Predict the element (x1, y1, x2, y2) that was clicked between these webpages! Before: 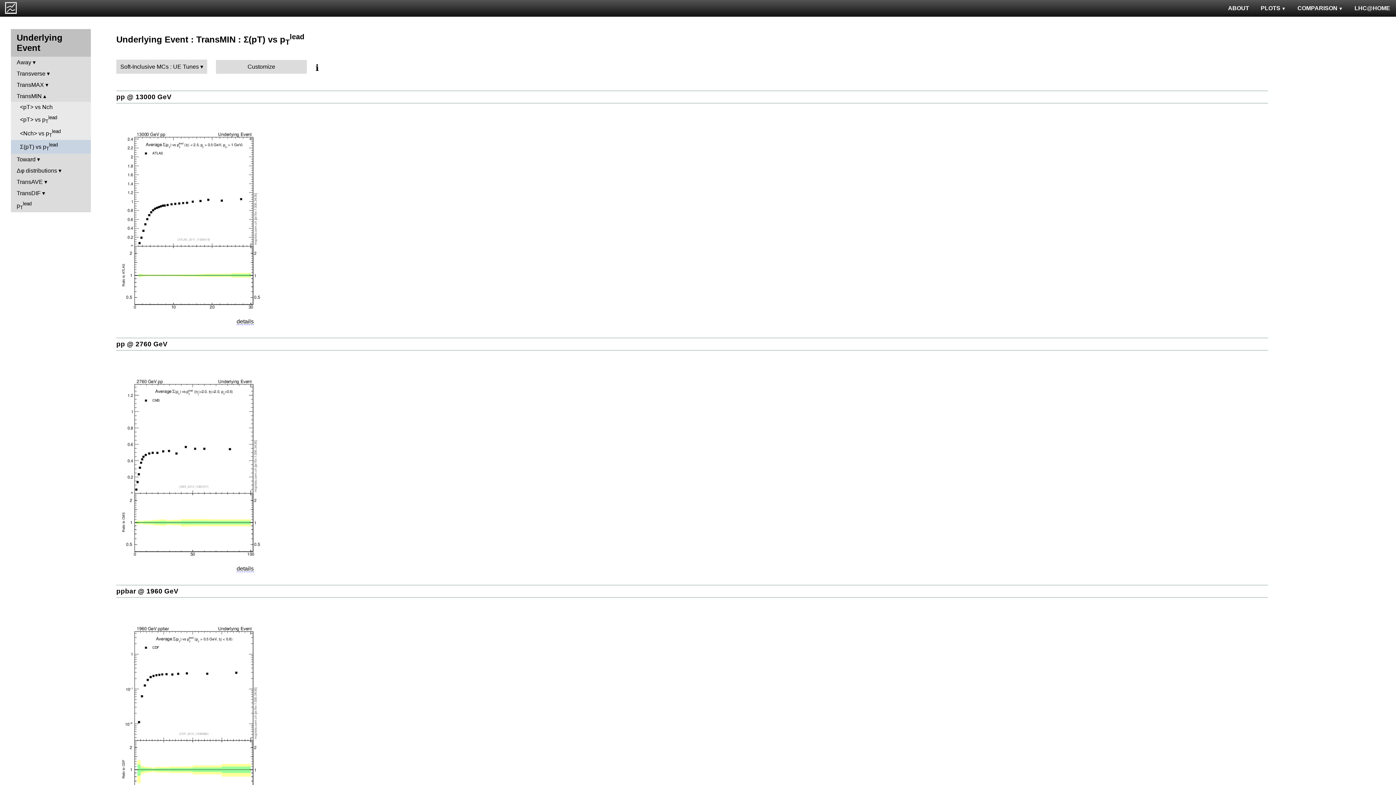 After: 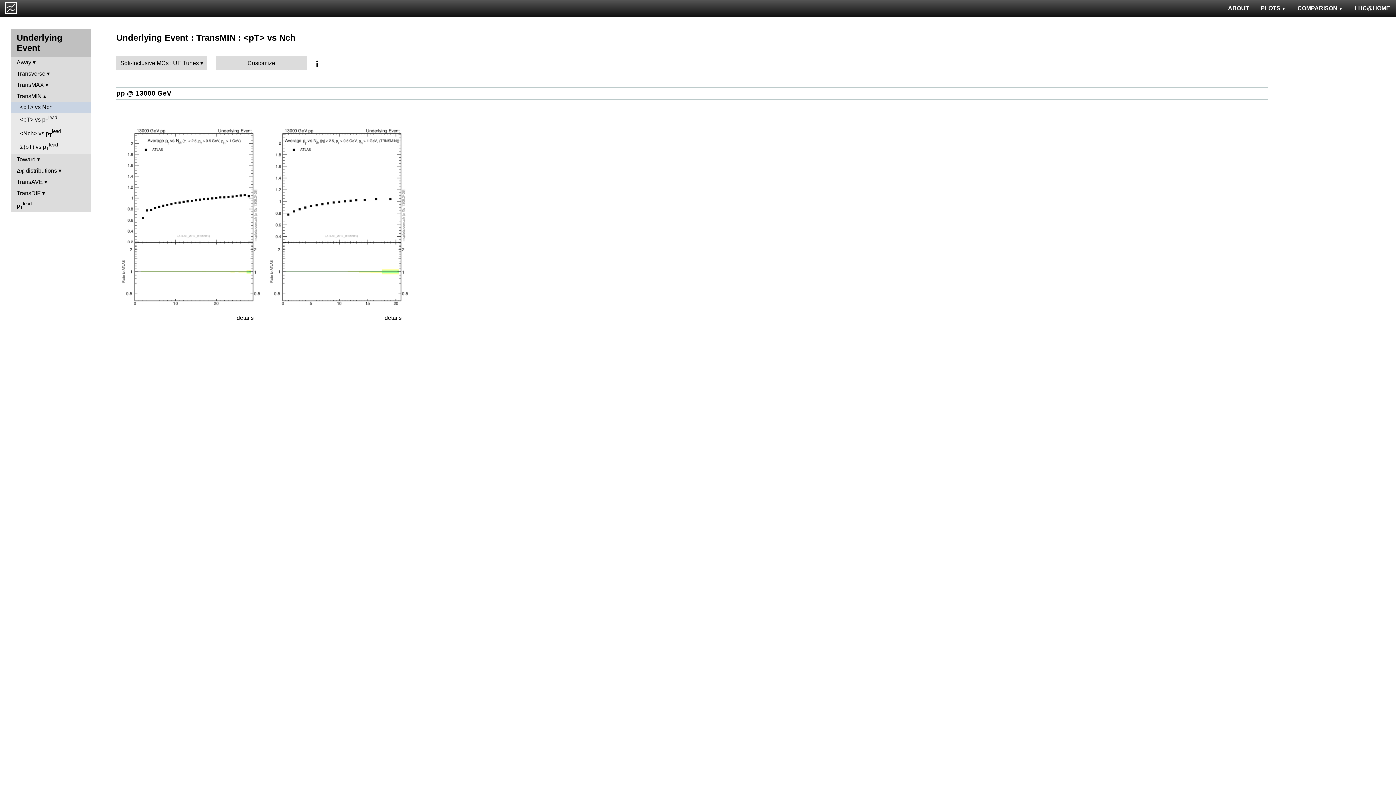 Action: label: <pT> vs Nch bbox: (10, 101, 90, 112)